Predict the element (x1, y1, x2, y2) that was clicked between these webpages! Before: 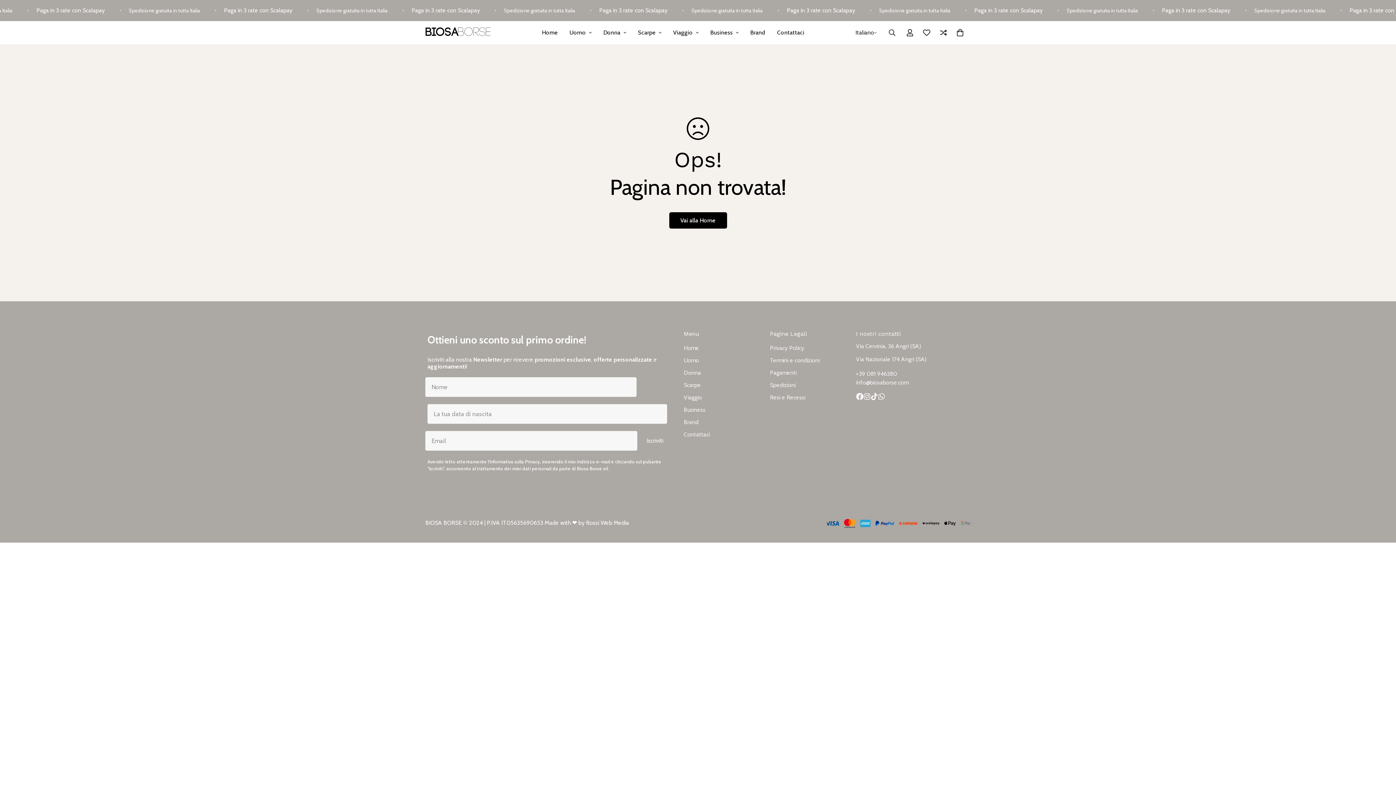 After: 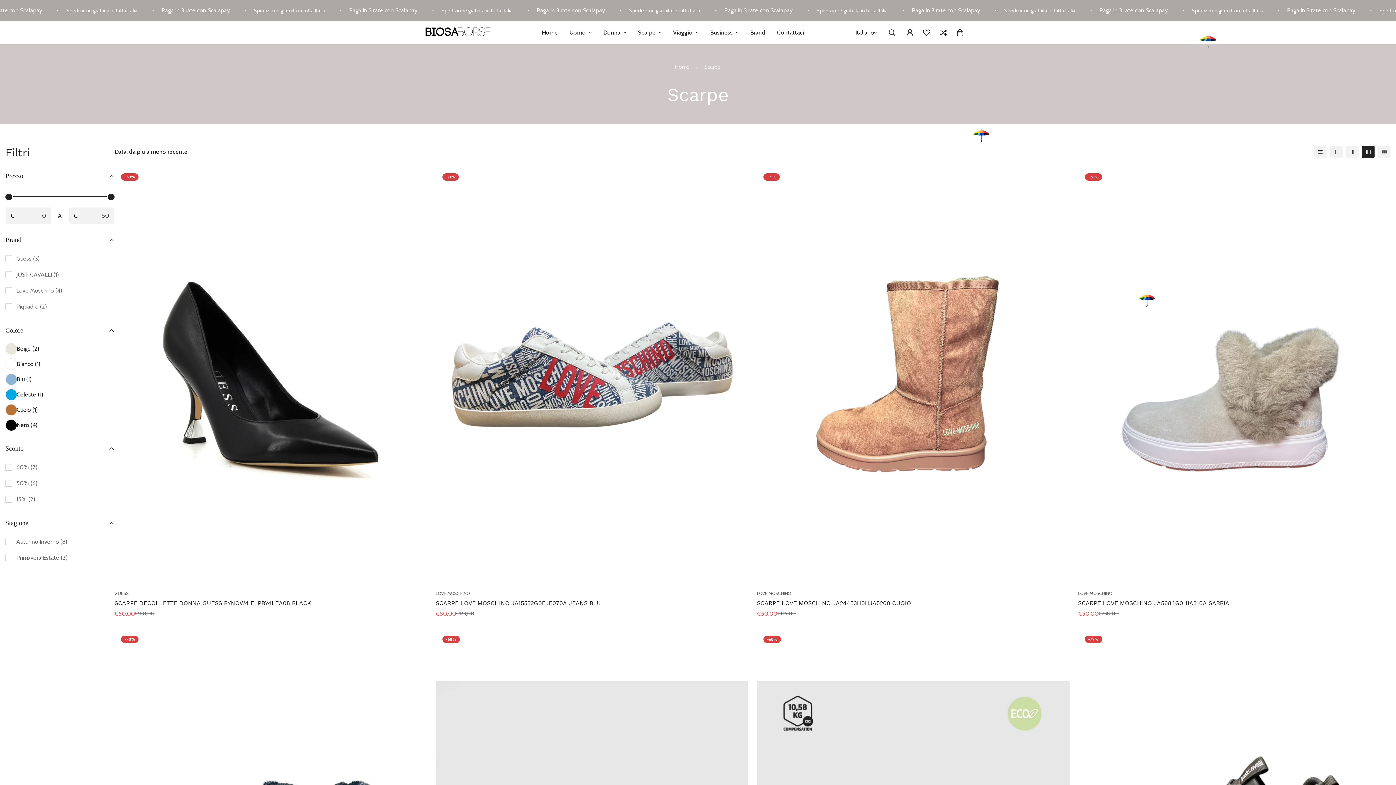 Action: bbox: (683, 381, 701, 388) label: Scarpe